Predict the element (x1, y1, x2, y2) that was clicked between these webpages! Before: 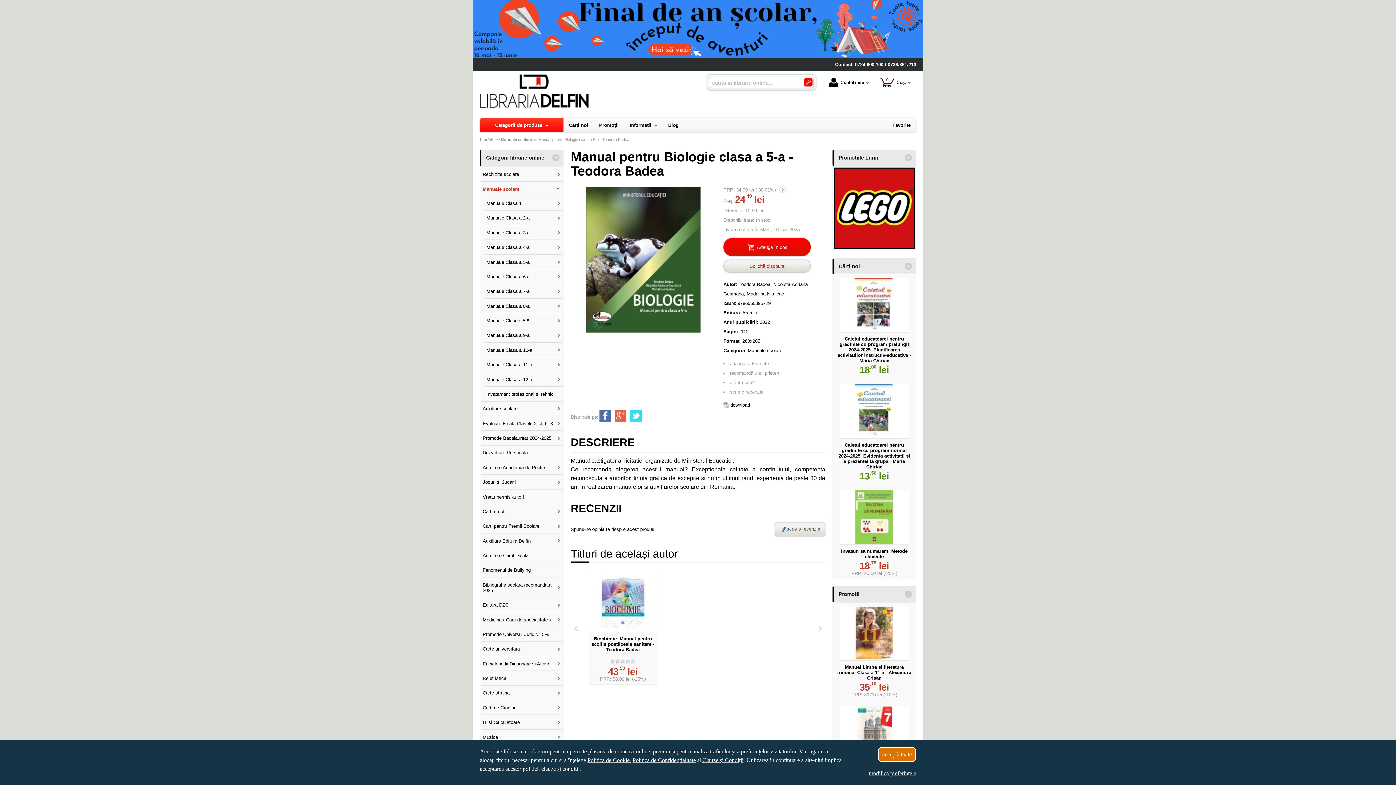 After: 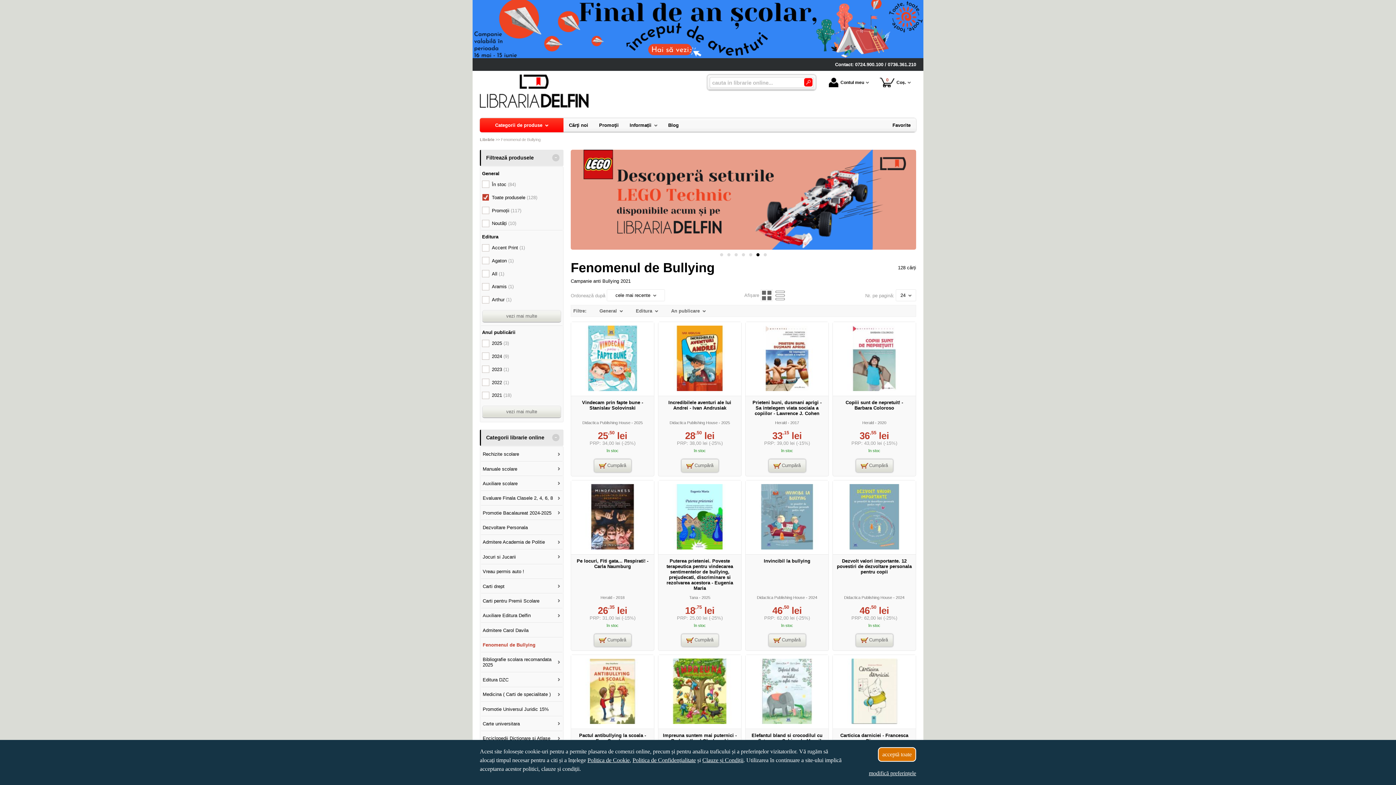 Action: bbox: (481, 563, 562, 577) label: Fenomenul de Bullying